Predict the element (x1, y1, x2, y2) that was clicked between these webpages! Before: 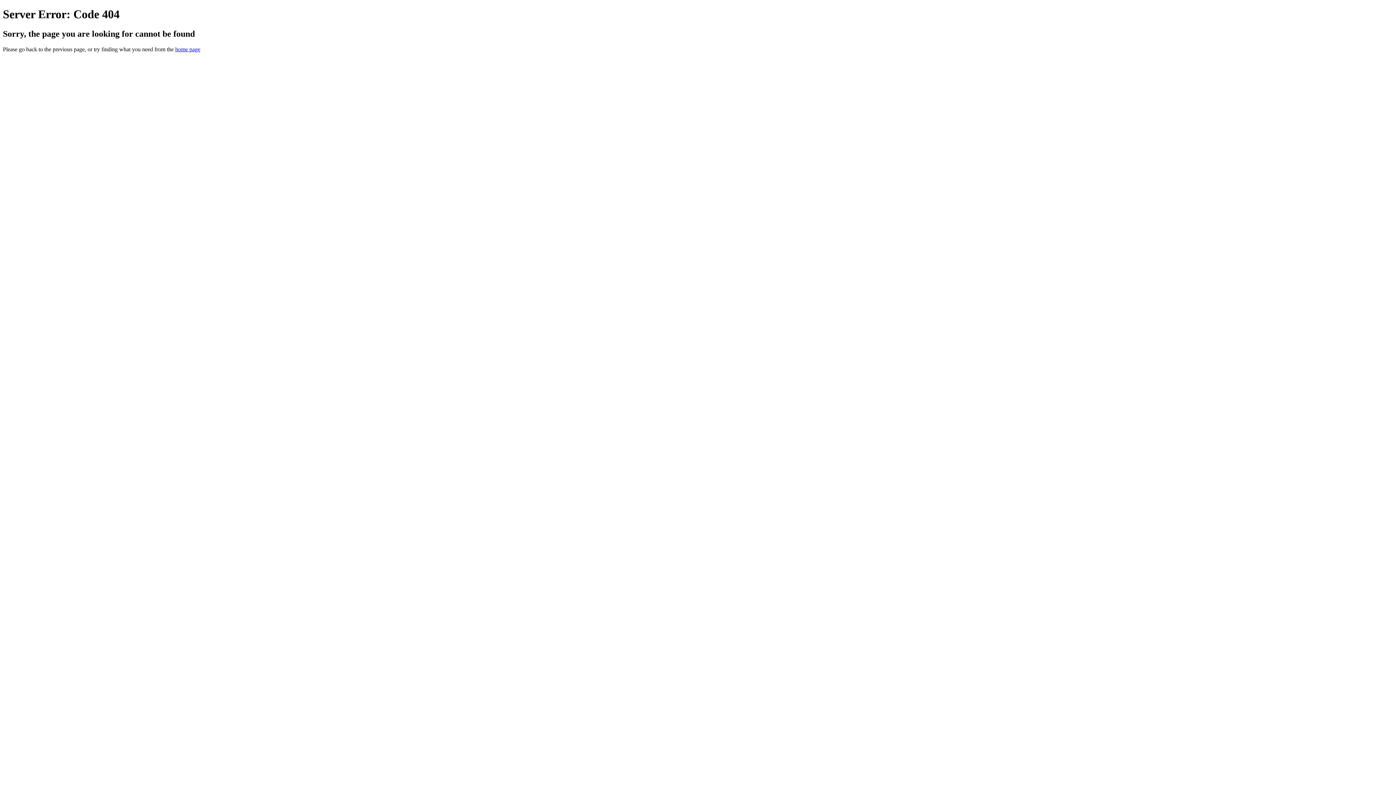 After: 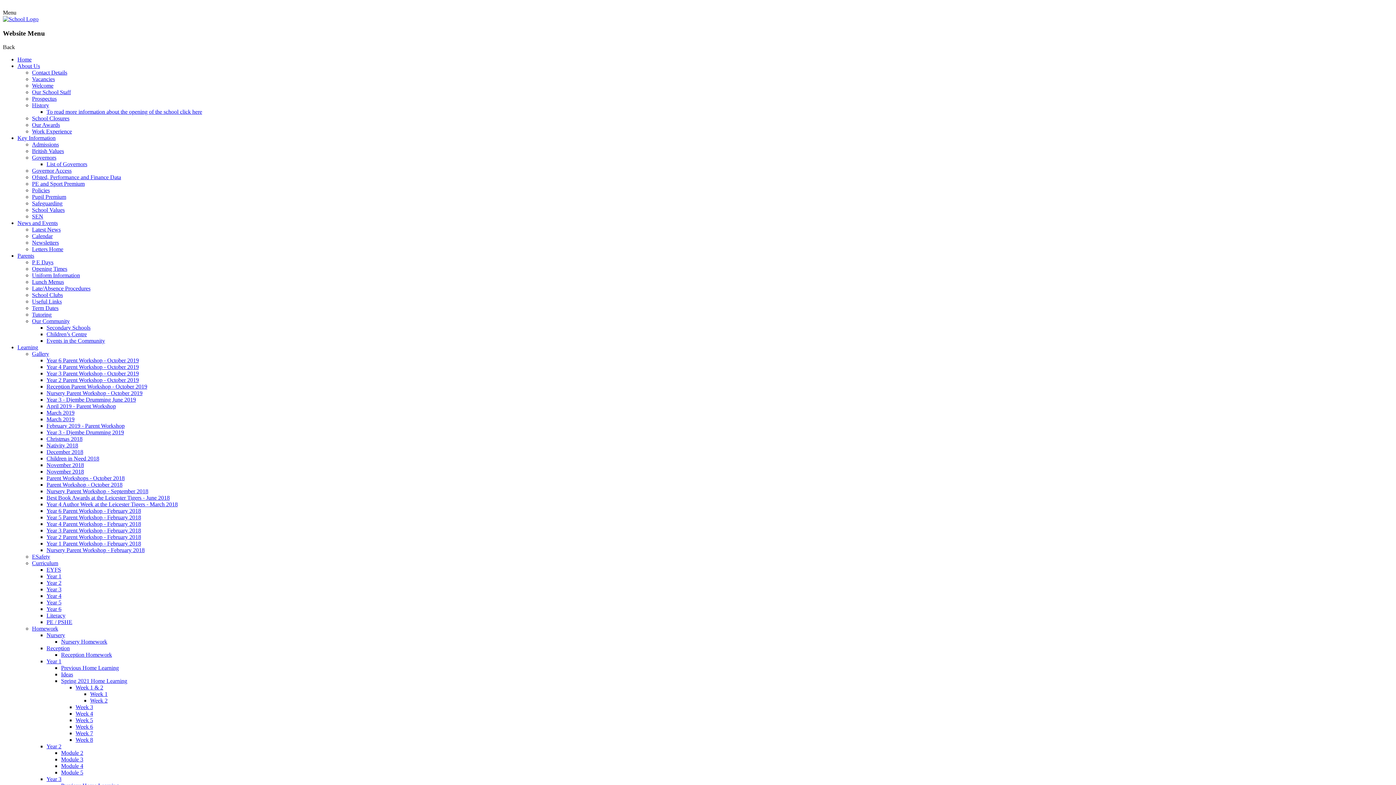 Action: label: home page bbox: (175, 46, 200, 52)